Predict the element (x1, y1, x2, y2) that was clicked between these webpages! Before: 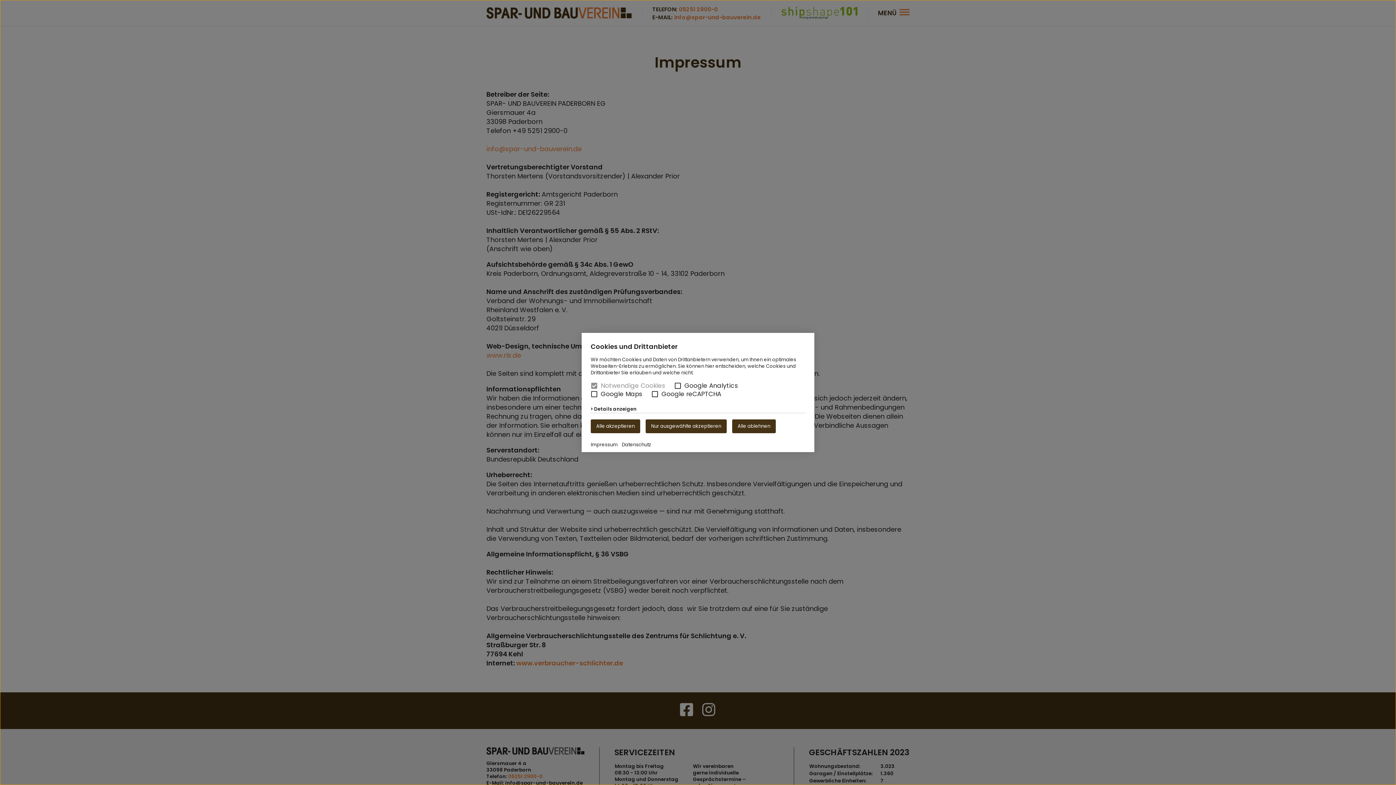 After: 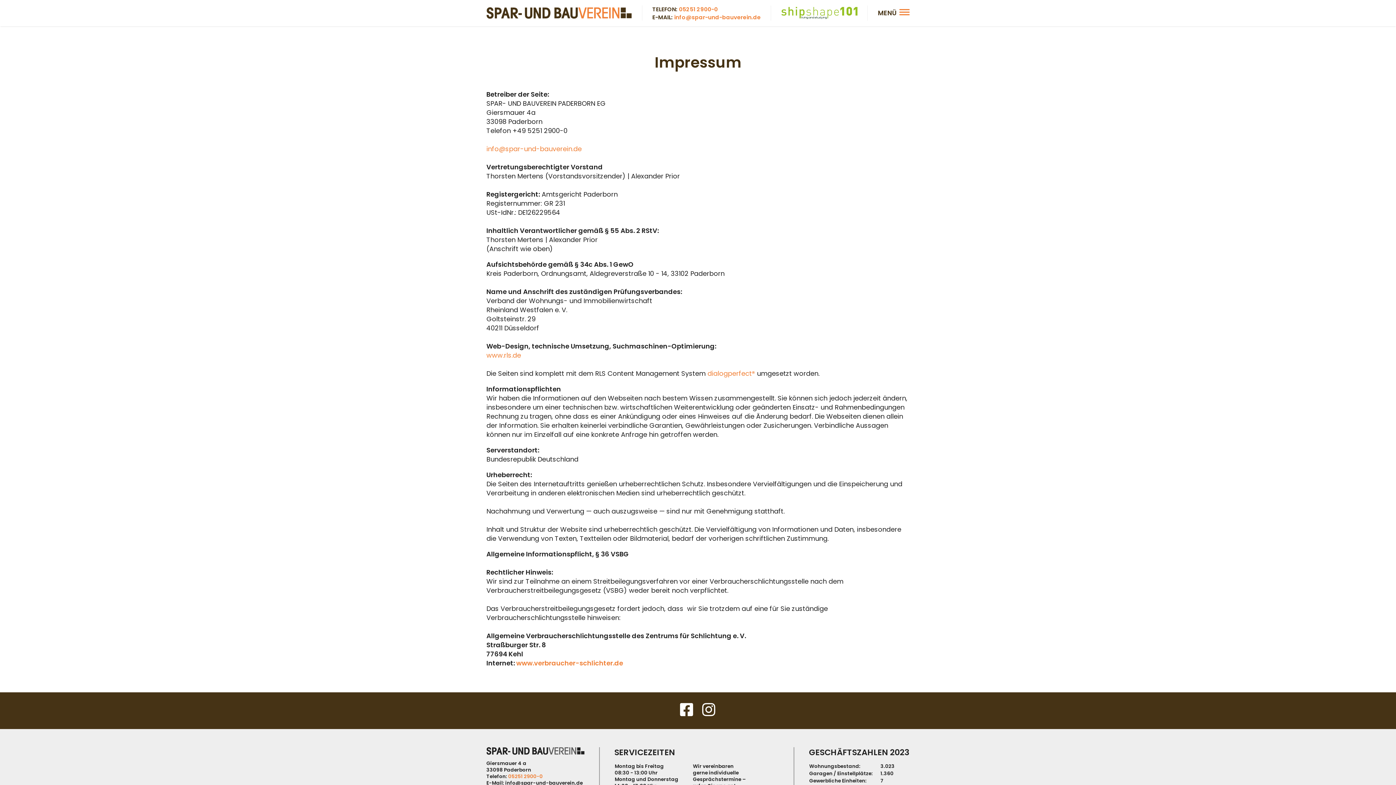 Action: label: Impressum bbox: (590, 441, 617, 448)